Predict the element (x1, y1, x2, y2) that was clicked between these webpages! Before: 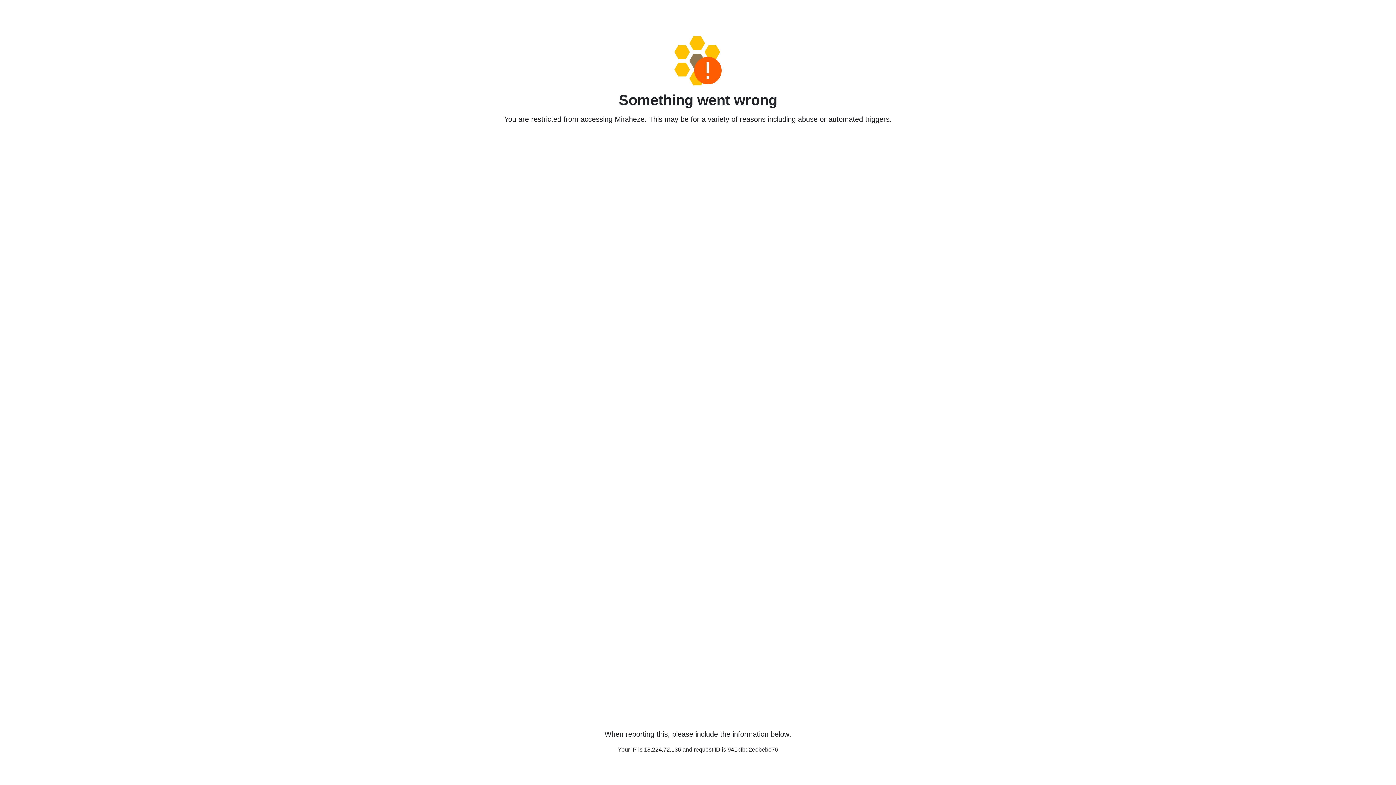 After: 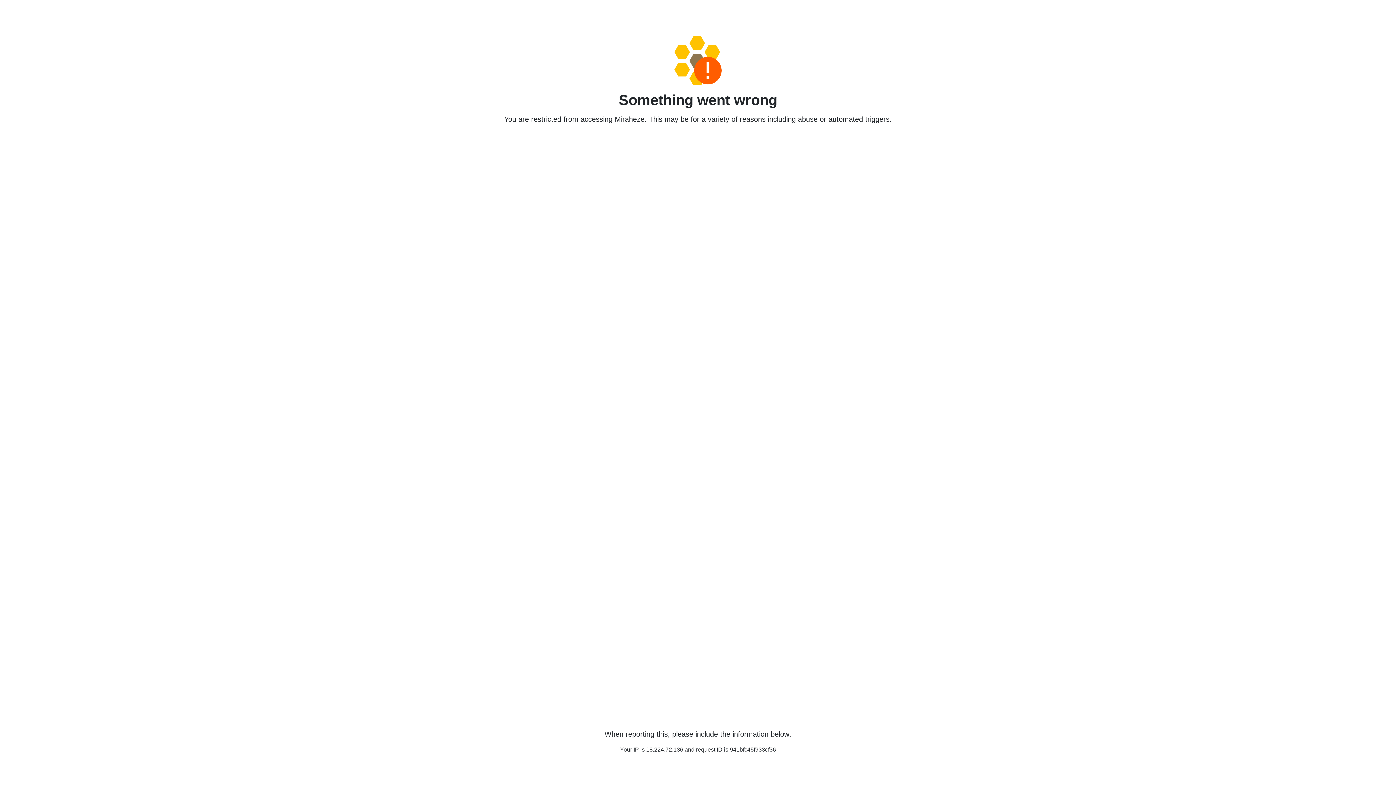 Action: bbox: (458, 36, 938, 85)